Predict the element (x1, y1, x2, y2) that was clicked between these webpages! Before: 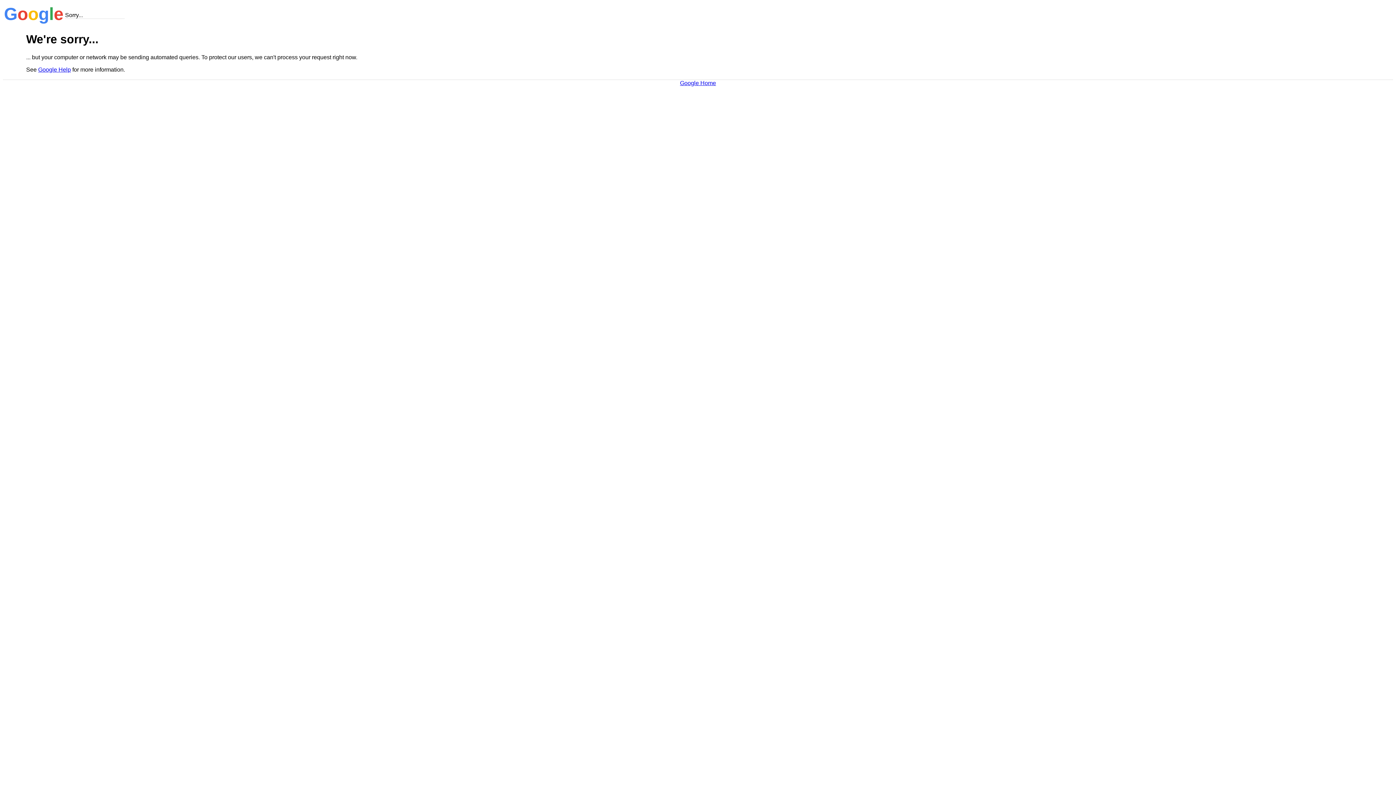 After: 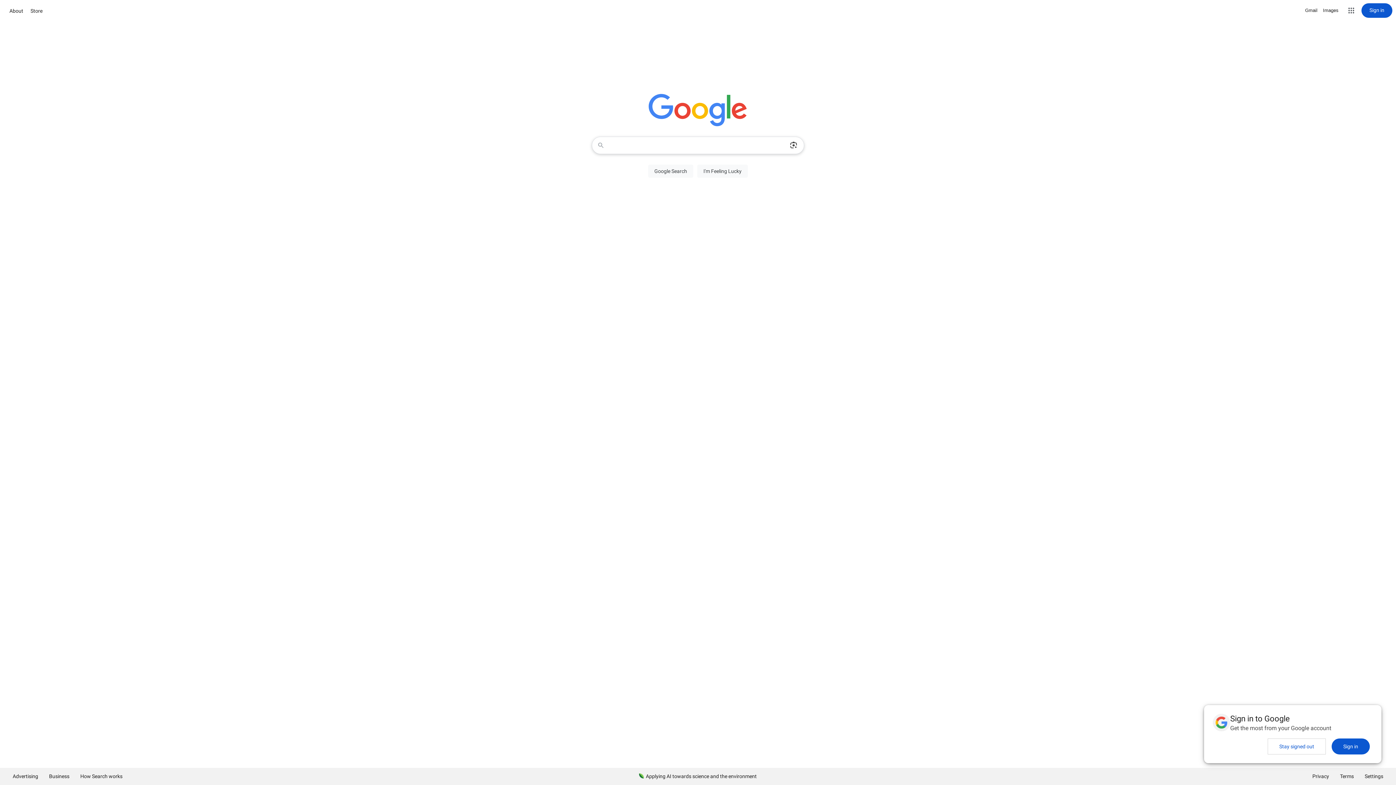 Action: label: Google Home bbox: (680, 79, 716, 86)